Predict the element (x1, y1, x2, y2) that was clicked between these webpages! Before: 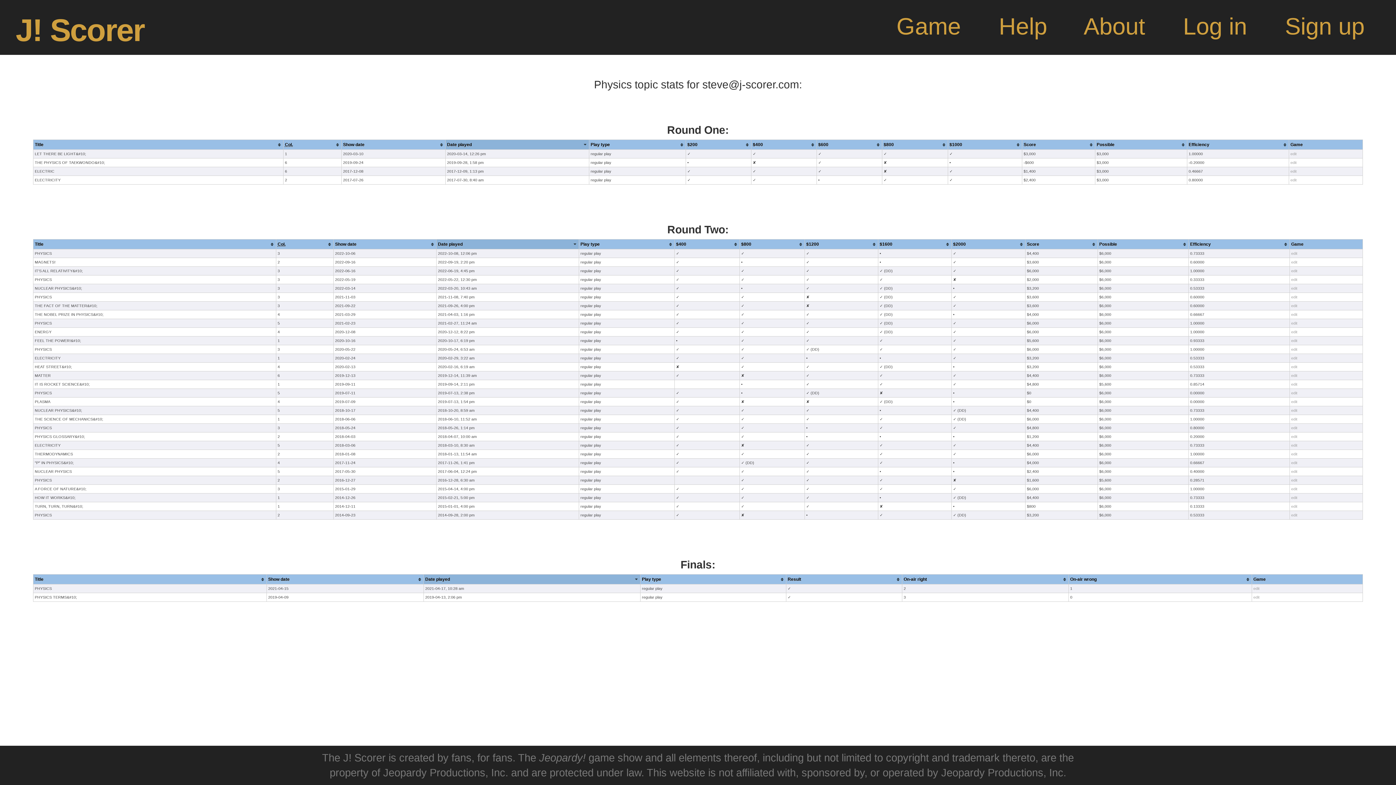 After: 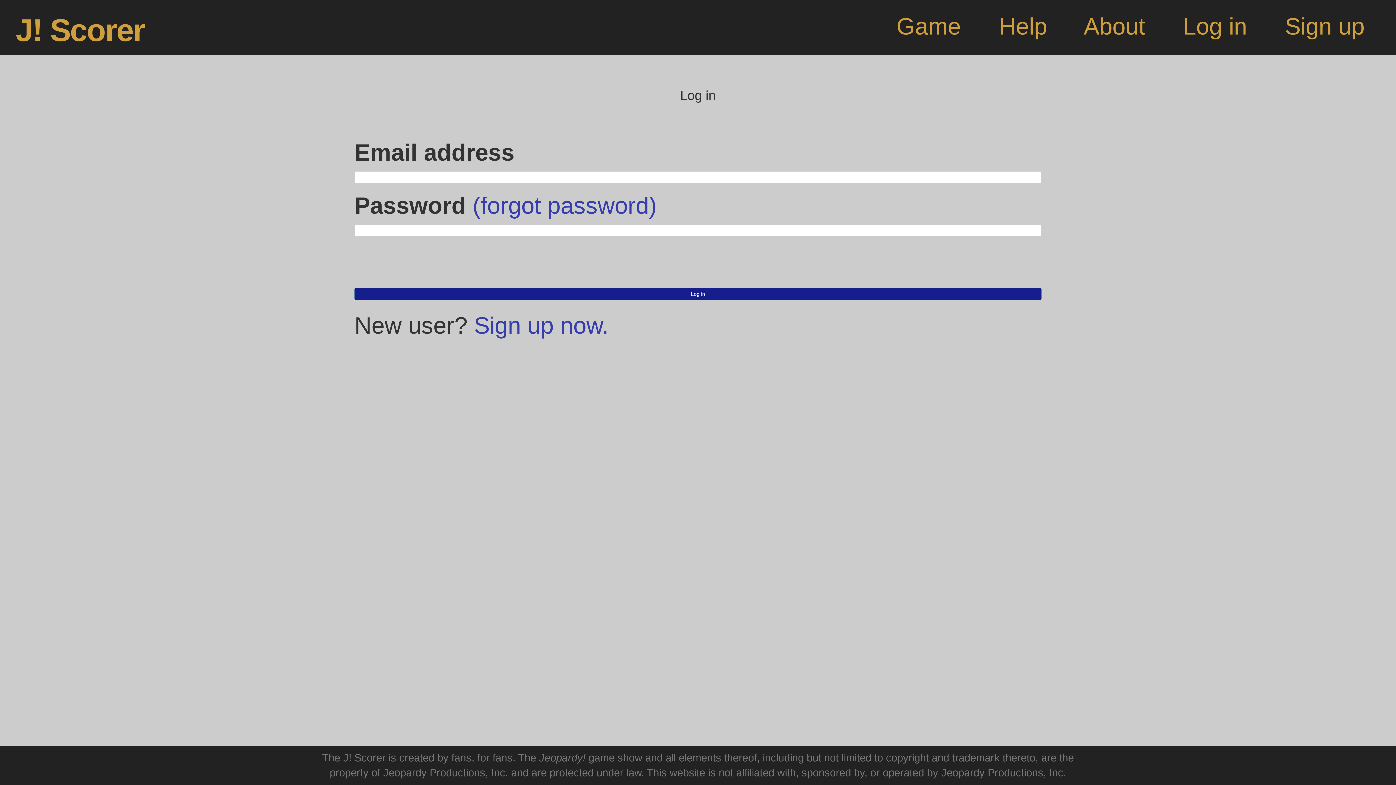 Action: label: Log in bbox: (1183, 13, 1247, 39)